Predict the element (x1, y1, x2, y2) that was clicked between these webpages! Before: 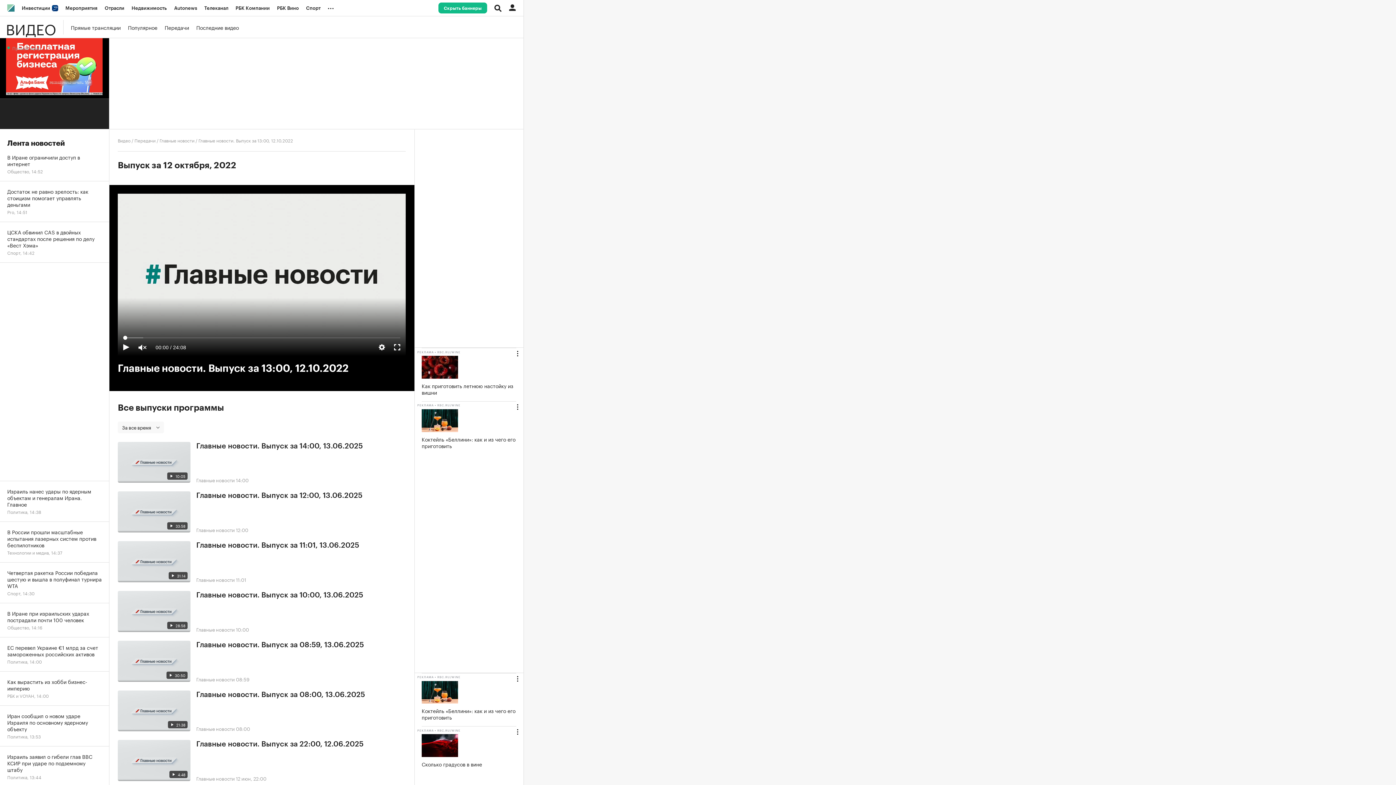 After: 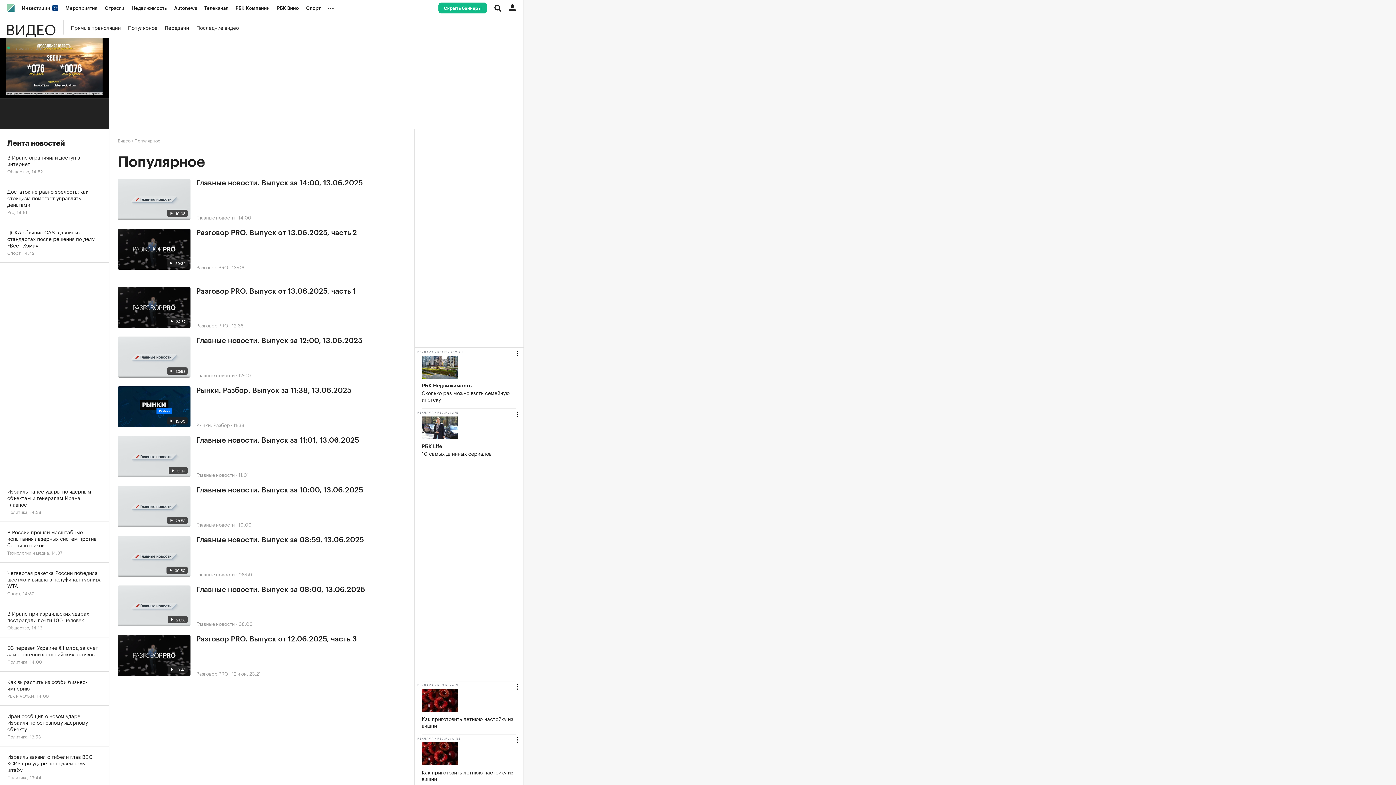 Action: label: Популярное bbox: (128, 22, 157, 31)